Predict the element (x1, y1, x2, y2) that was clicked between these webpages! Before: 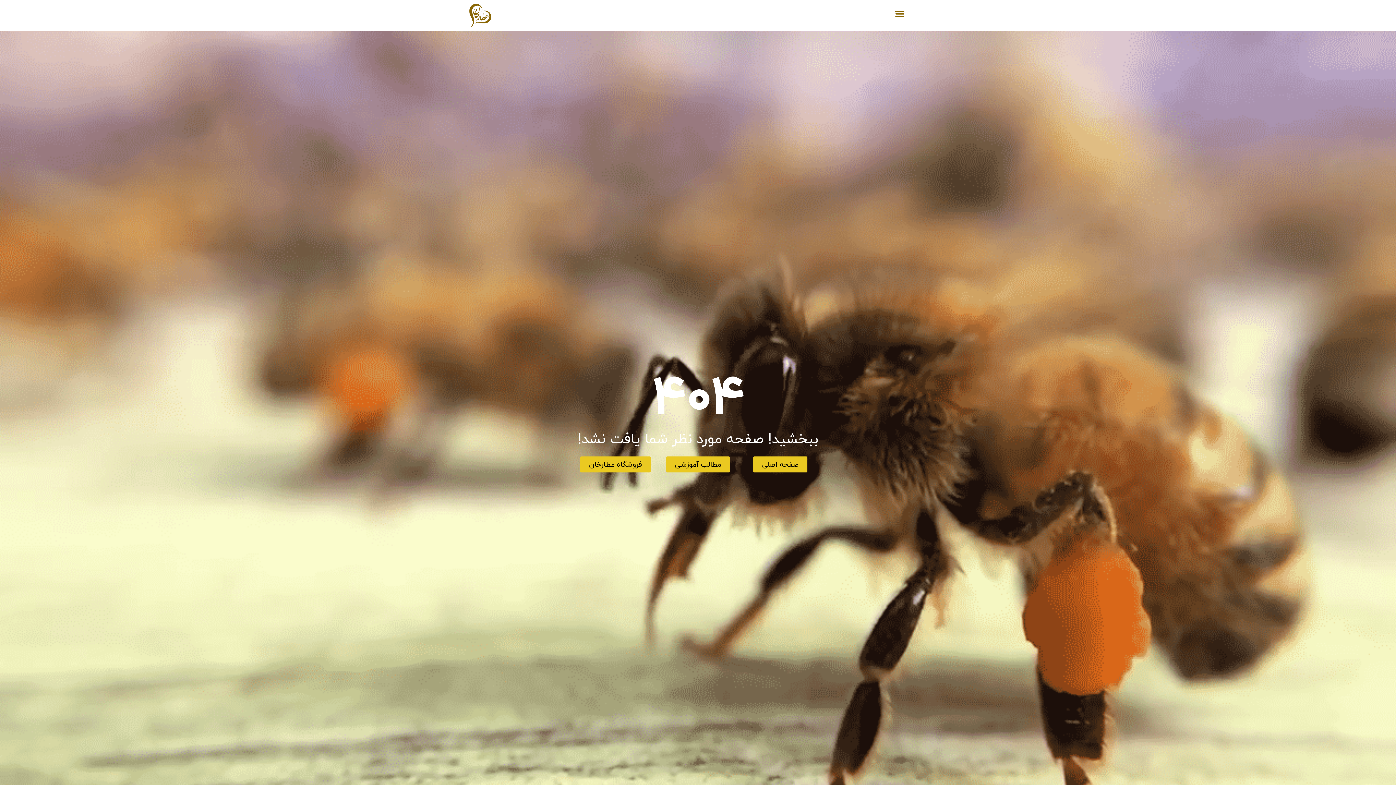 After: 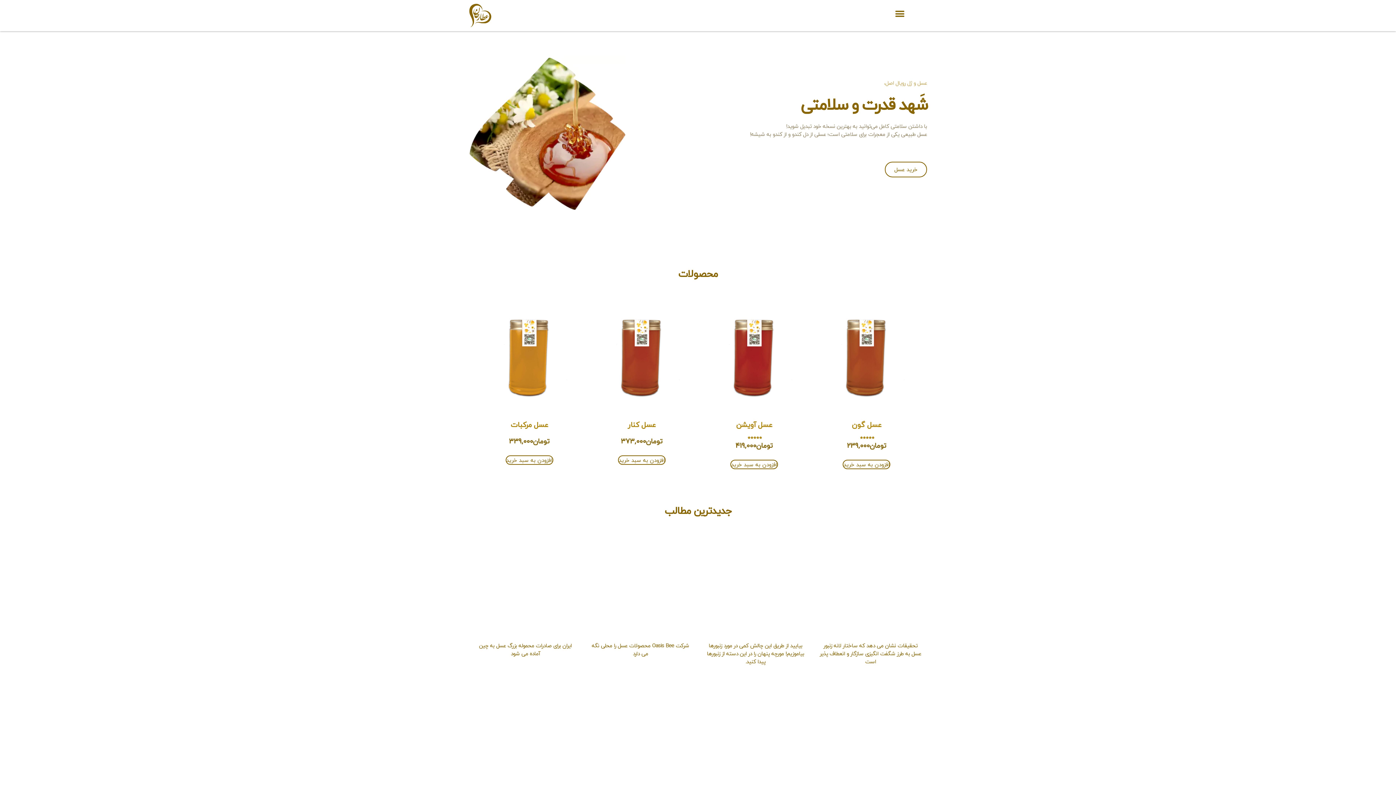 Action: bbox: (469, 3, 562, 27)